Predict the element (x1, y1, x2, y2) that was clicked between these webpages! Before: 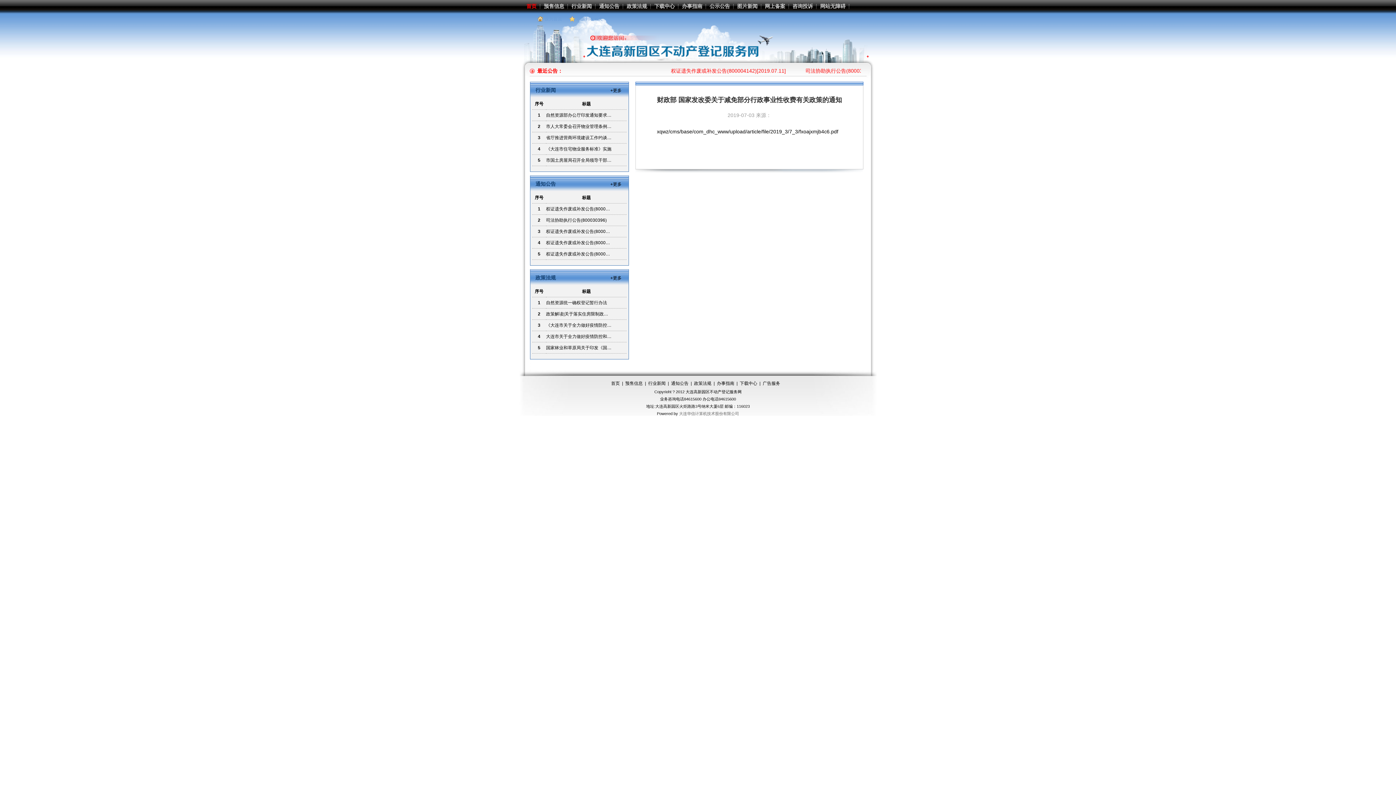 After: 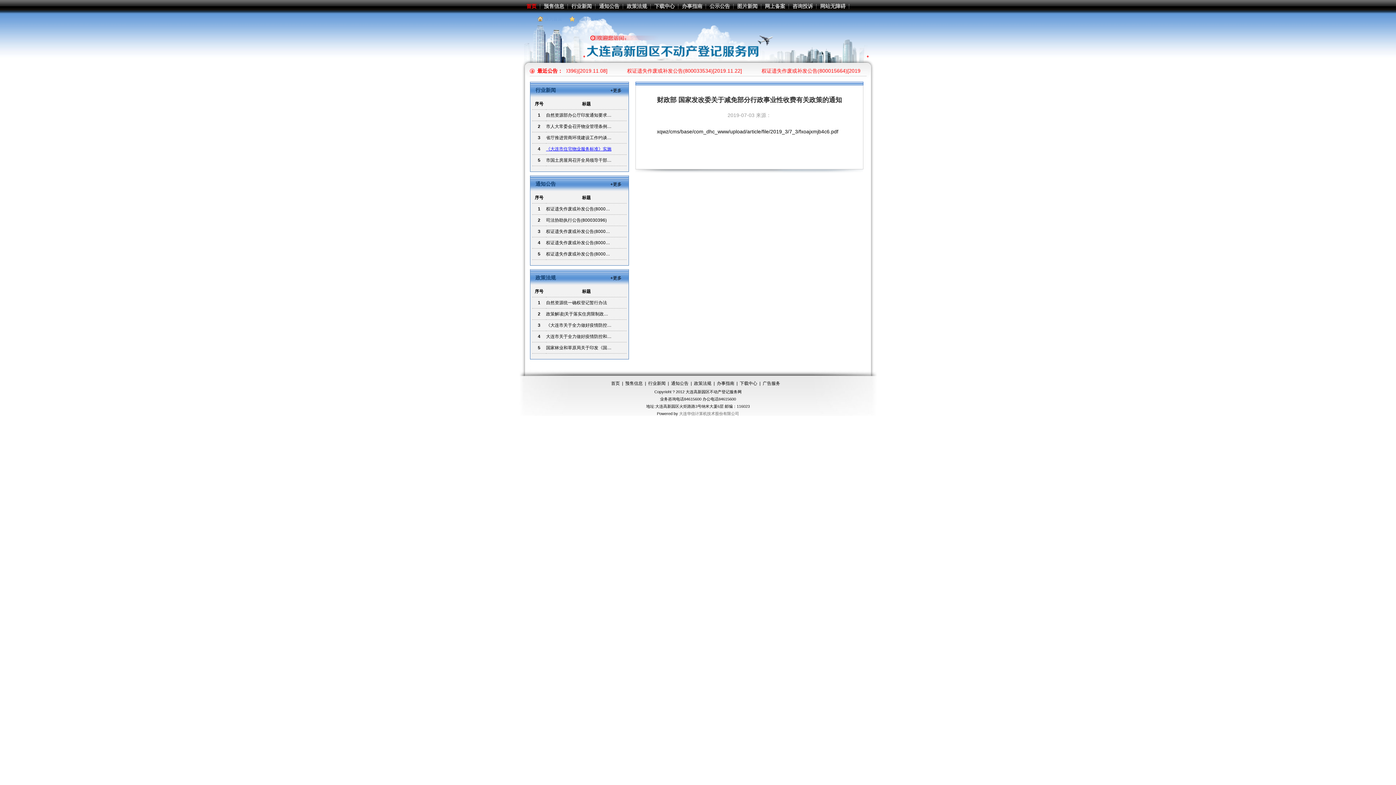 Action: bbox: (546, 146, 611, 151) label: 《大连市住宅物业服务标准》实施